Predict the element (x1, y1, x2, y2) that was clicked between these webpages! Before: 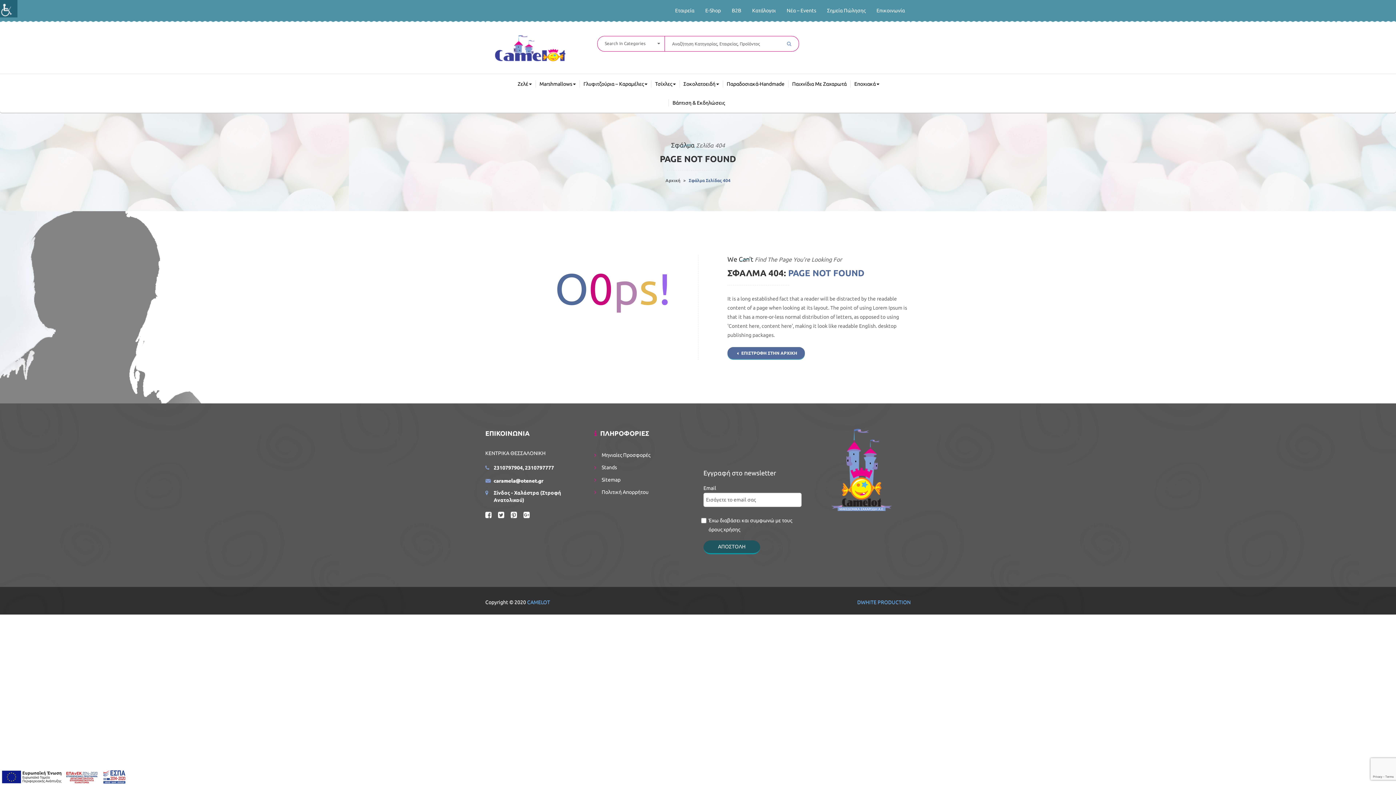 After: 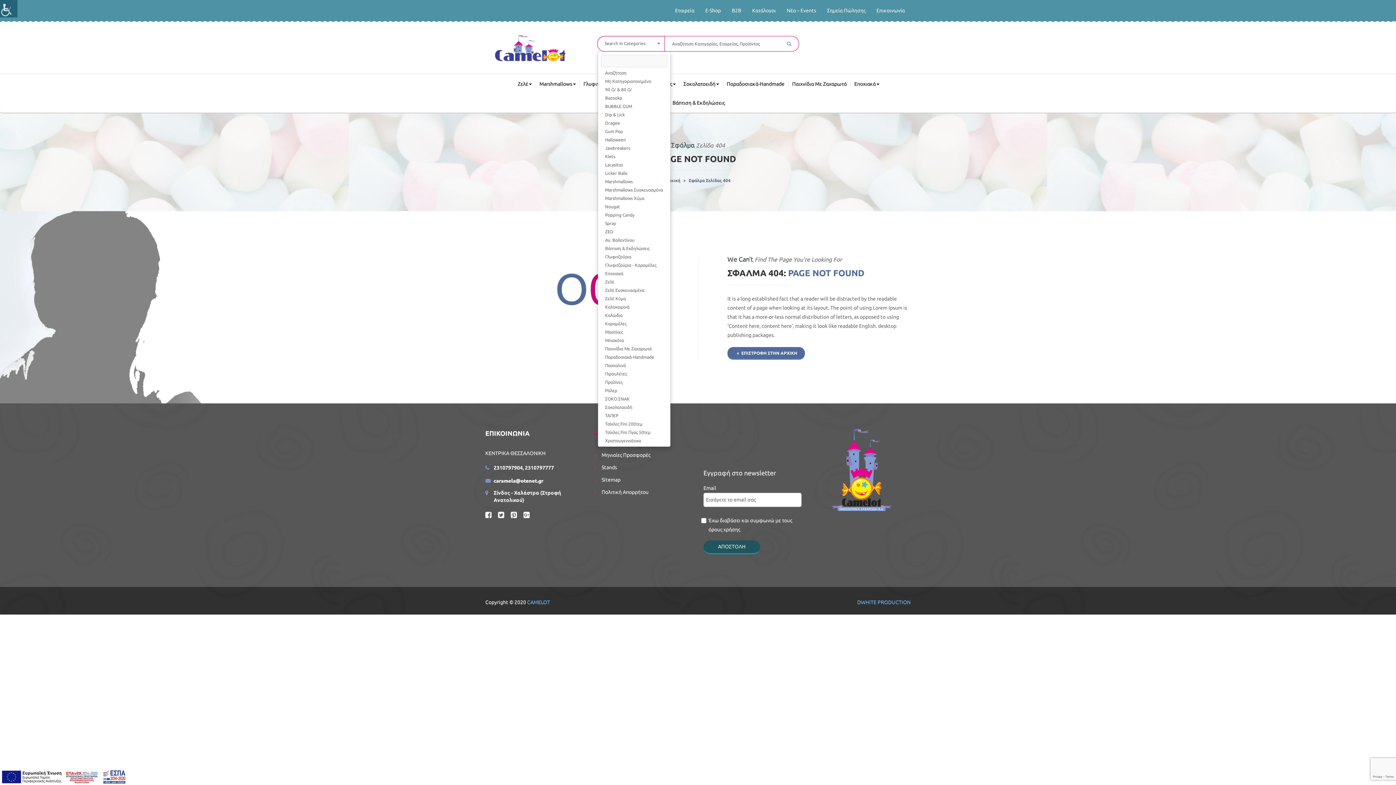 Action: label: Search In Categories
  bbox: (597, 36, 664, 50)